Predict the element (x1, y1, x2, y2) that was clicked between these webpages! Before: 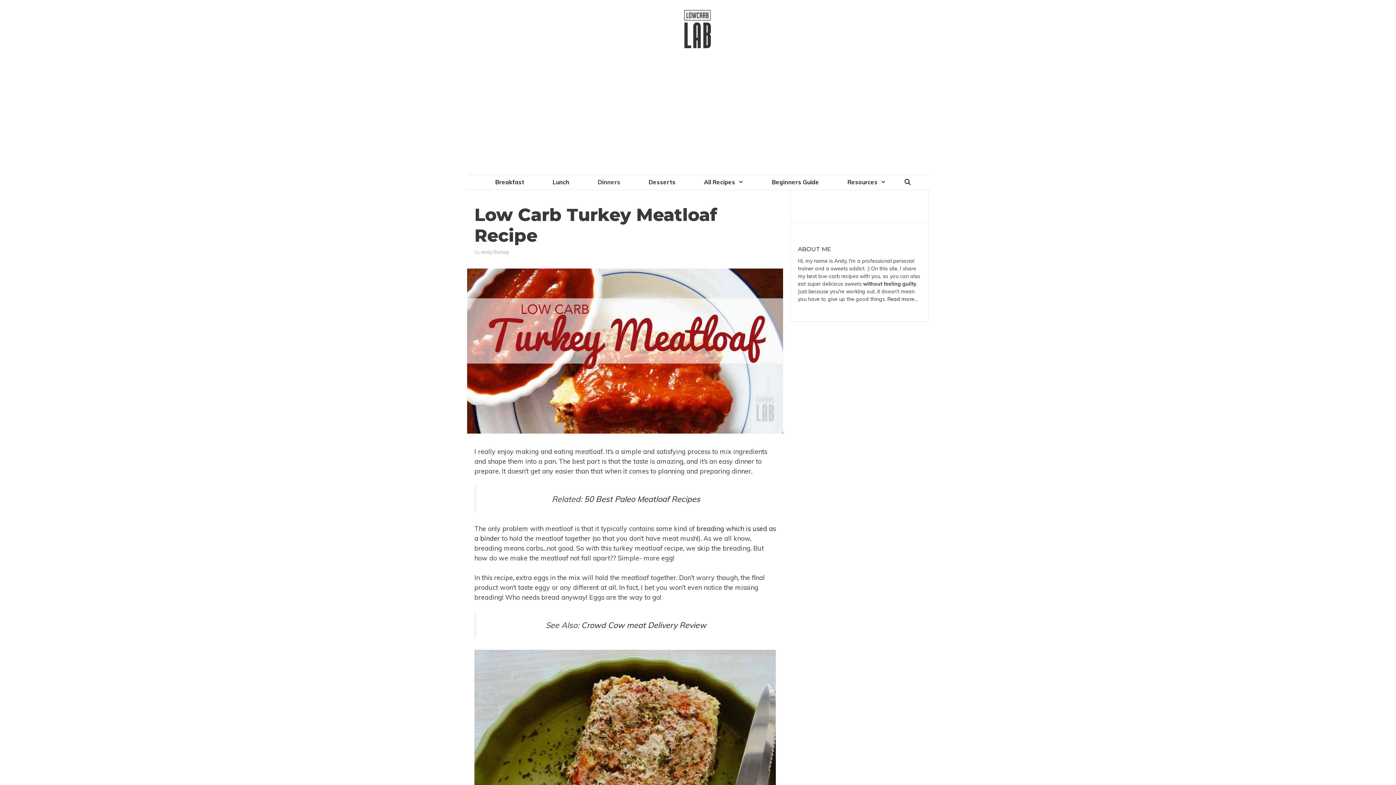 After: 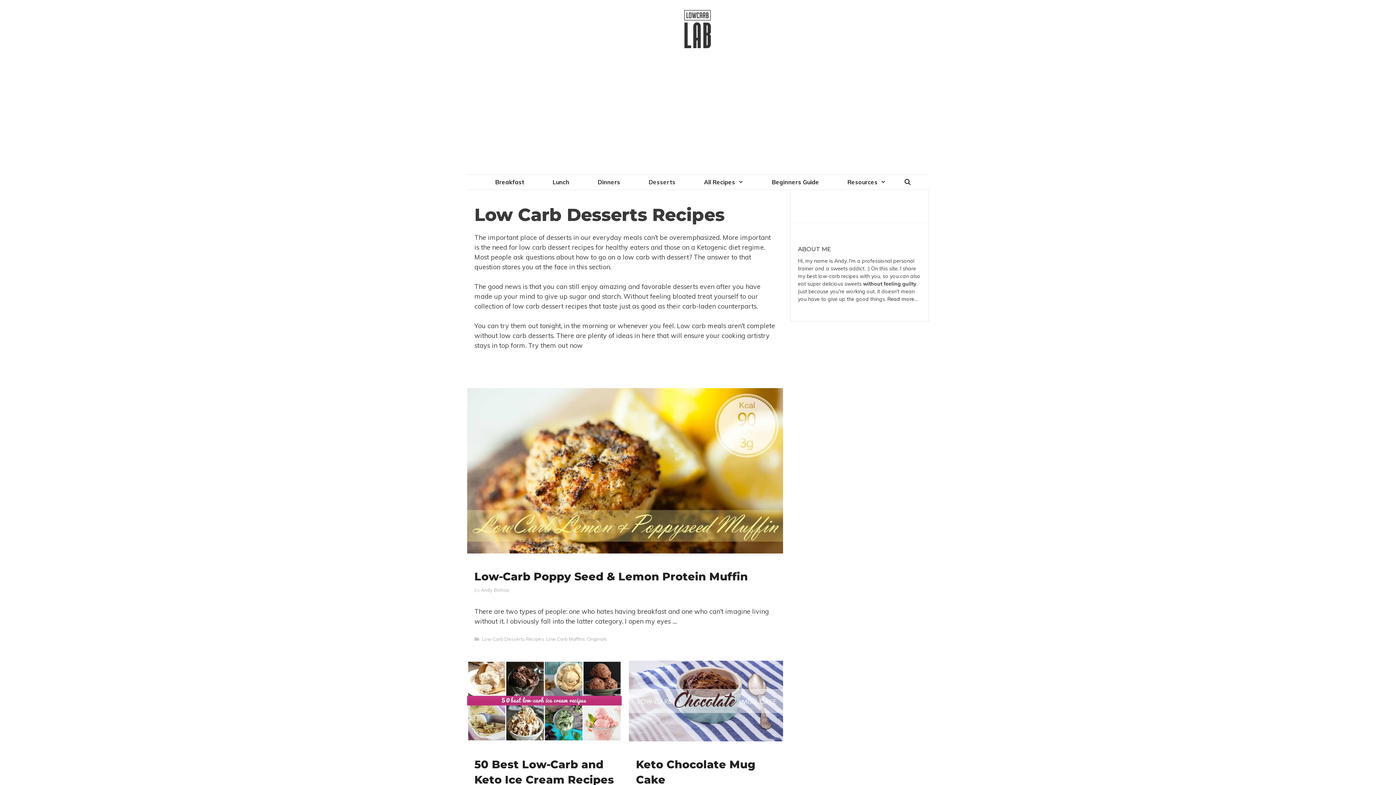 Action: label: Desserts bbox: (634, 174, 689, 189)